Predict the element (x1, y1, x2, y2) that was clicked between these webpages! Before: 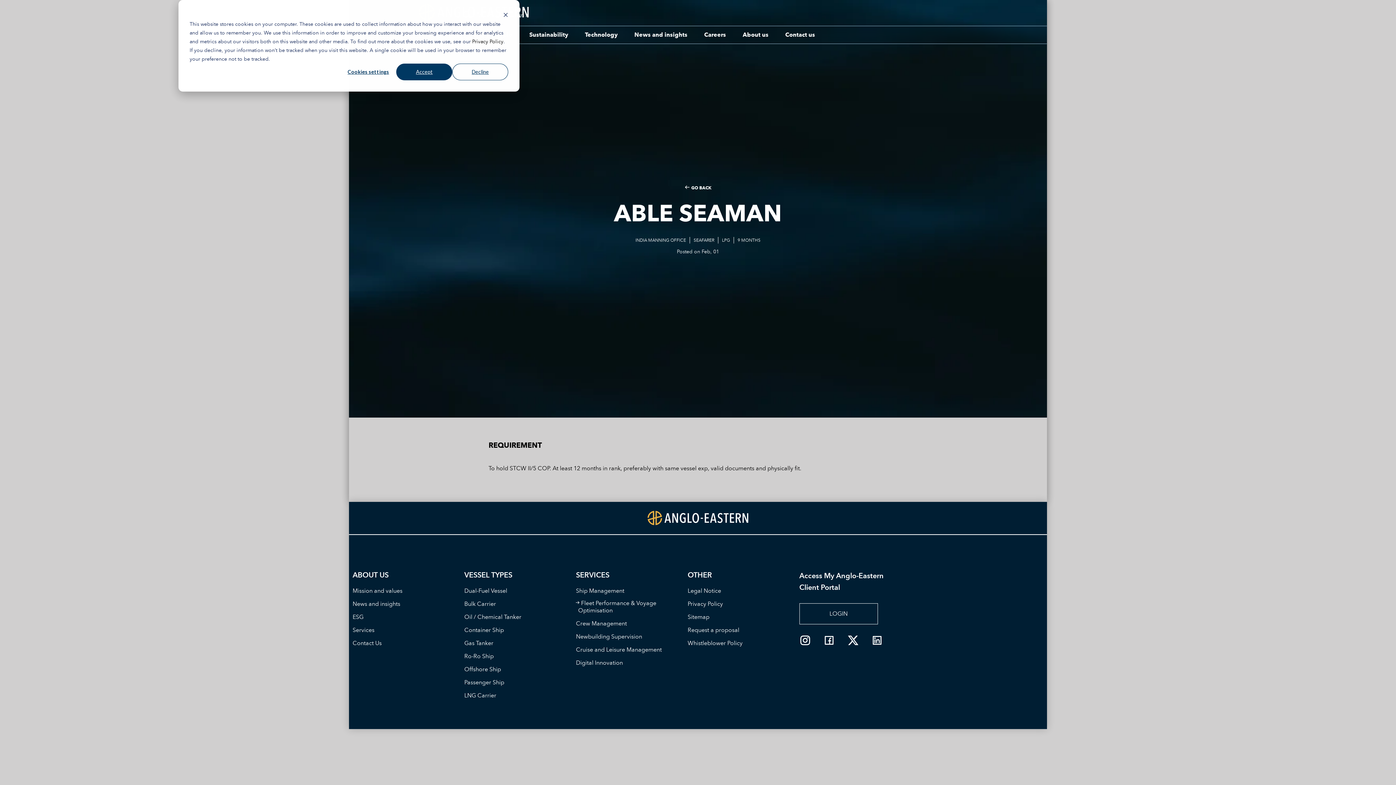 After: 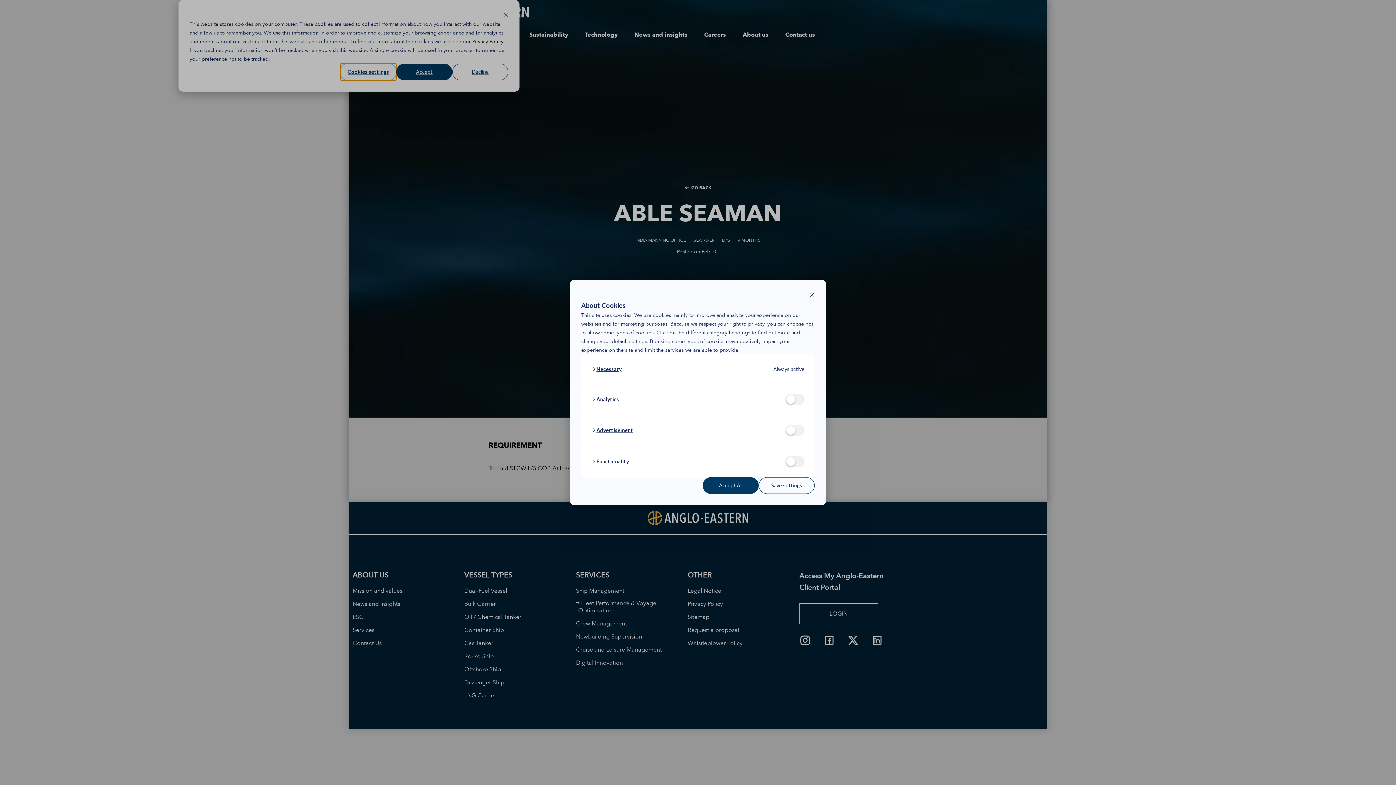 Action: bbox: (340, 63, 396, 80) label: Cookies settings